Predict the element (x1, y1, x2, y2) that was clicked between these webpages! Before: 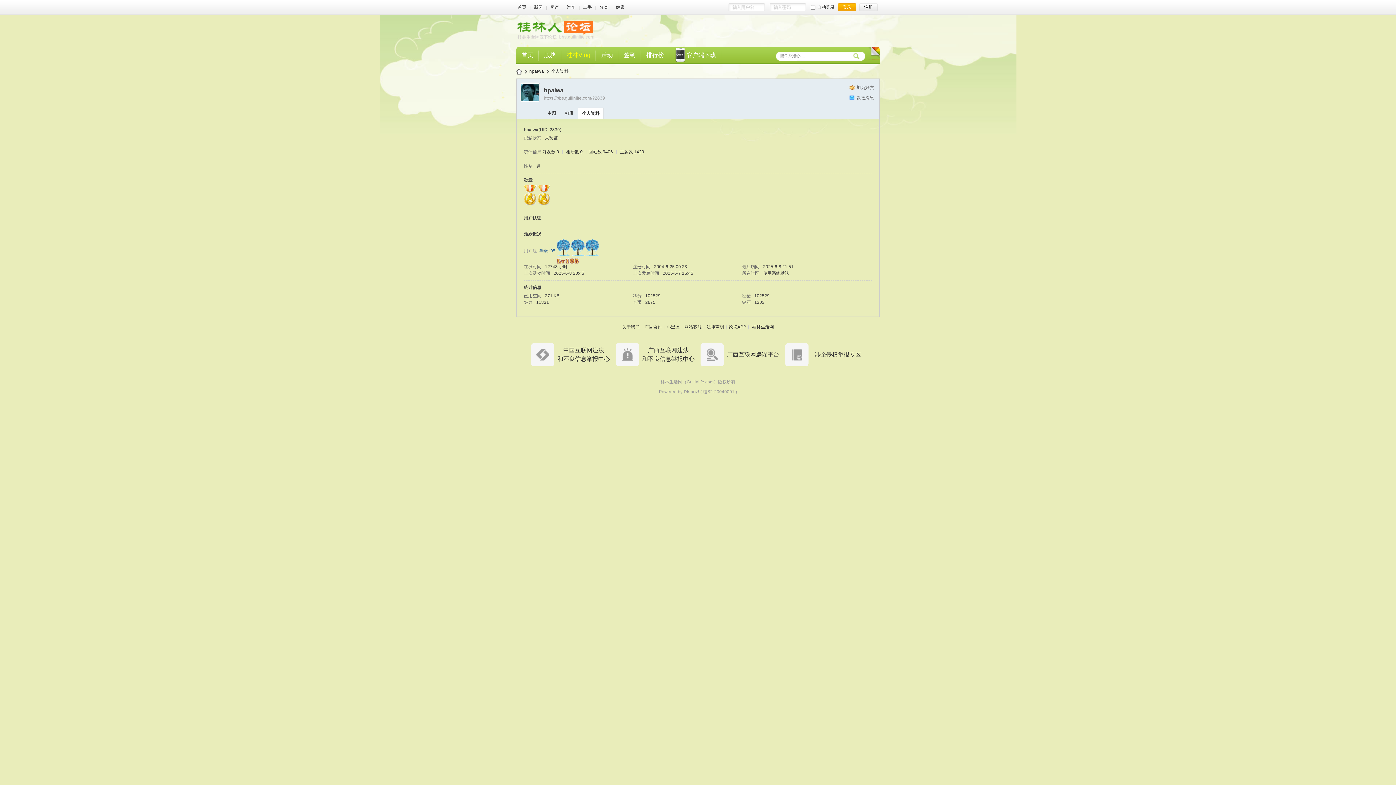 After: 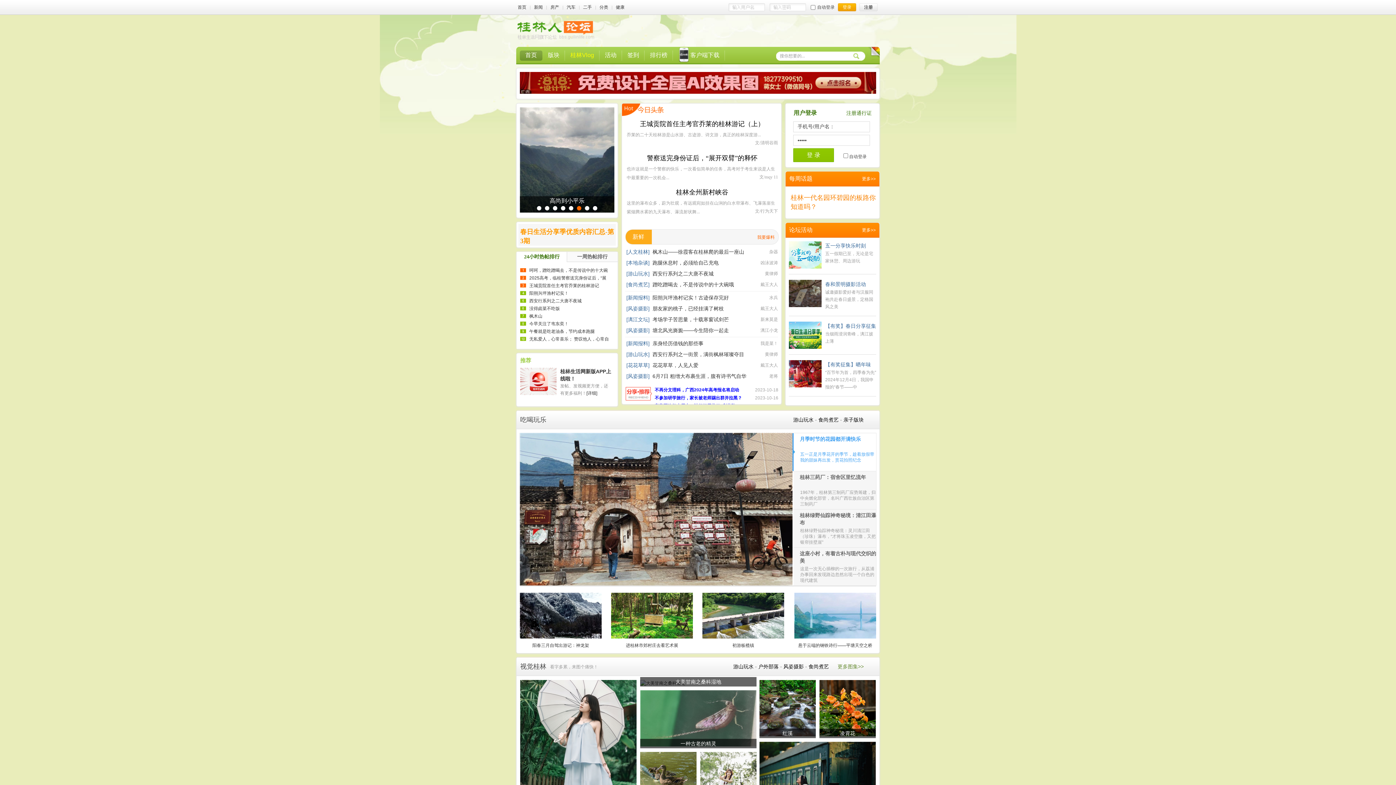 Action: bbox: (516, 36, 595, 41)